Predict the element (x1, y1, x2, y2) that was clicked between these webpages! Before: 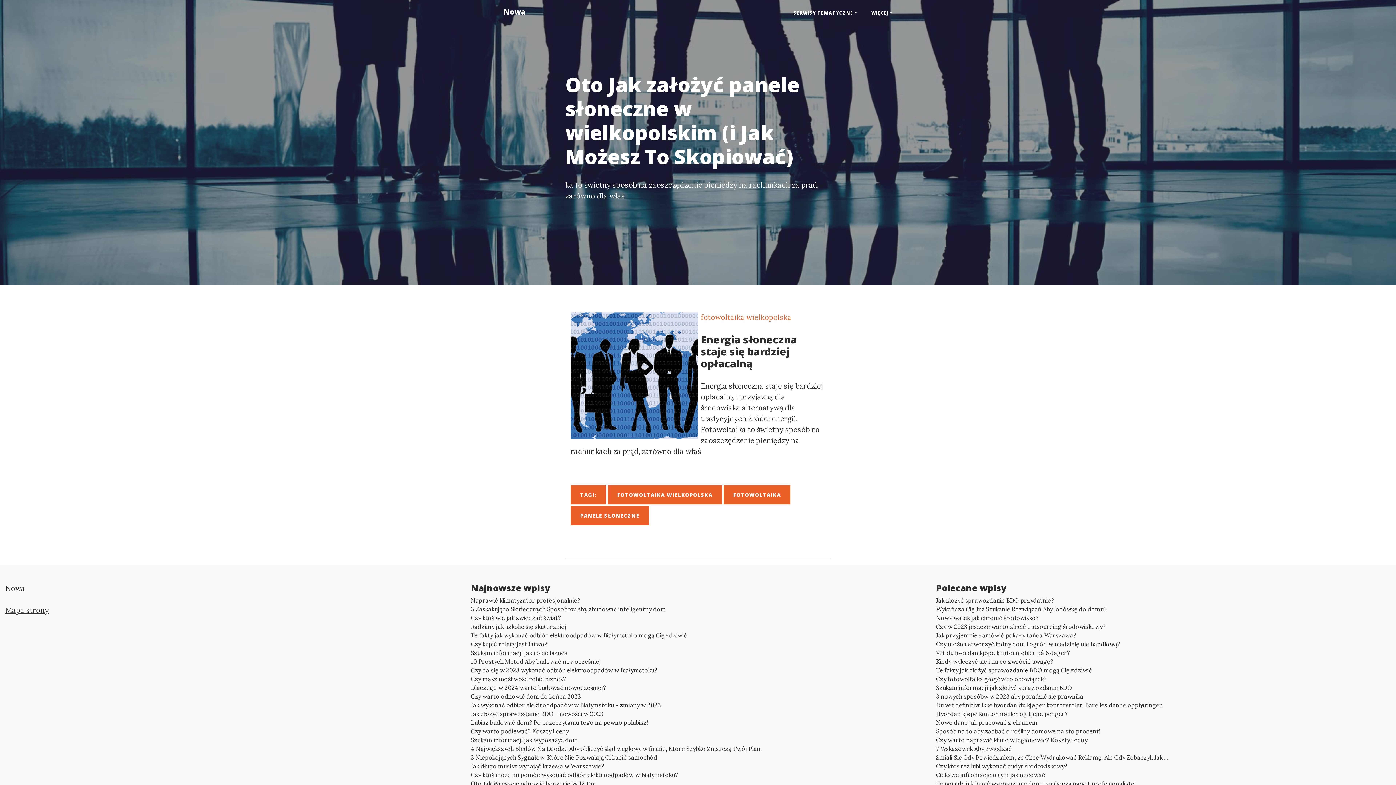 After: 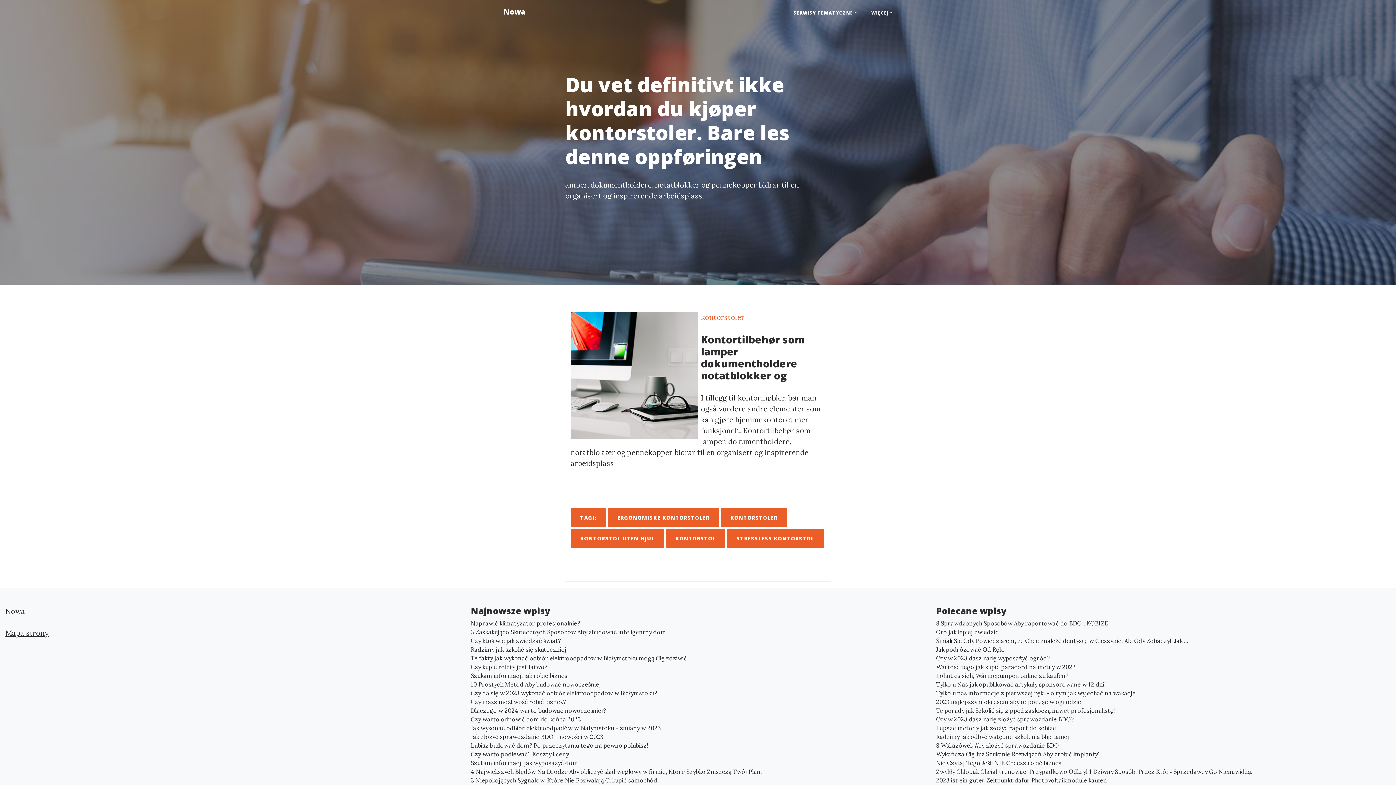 Action: bbox: (936, 701, 1390, 709) label: Du vet definitivt ikke hvordan du kjøper kontorstoler. Bare les denne oppføringen